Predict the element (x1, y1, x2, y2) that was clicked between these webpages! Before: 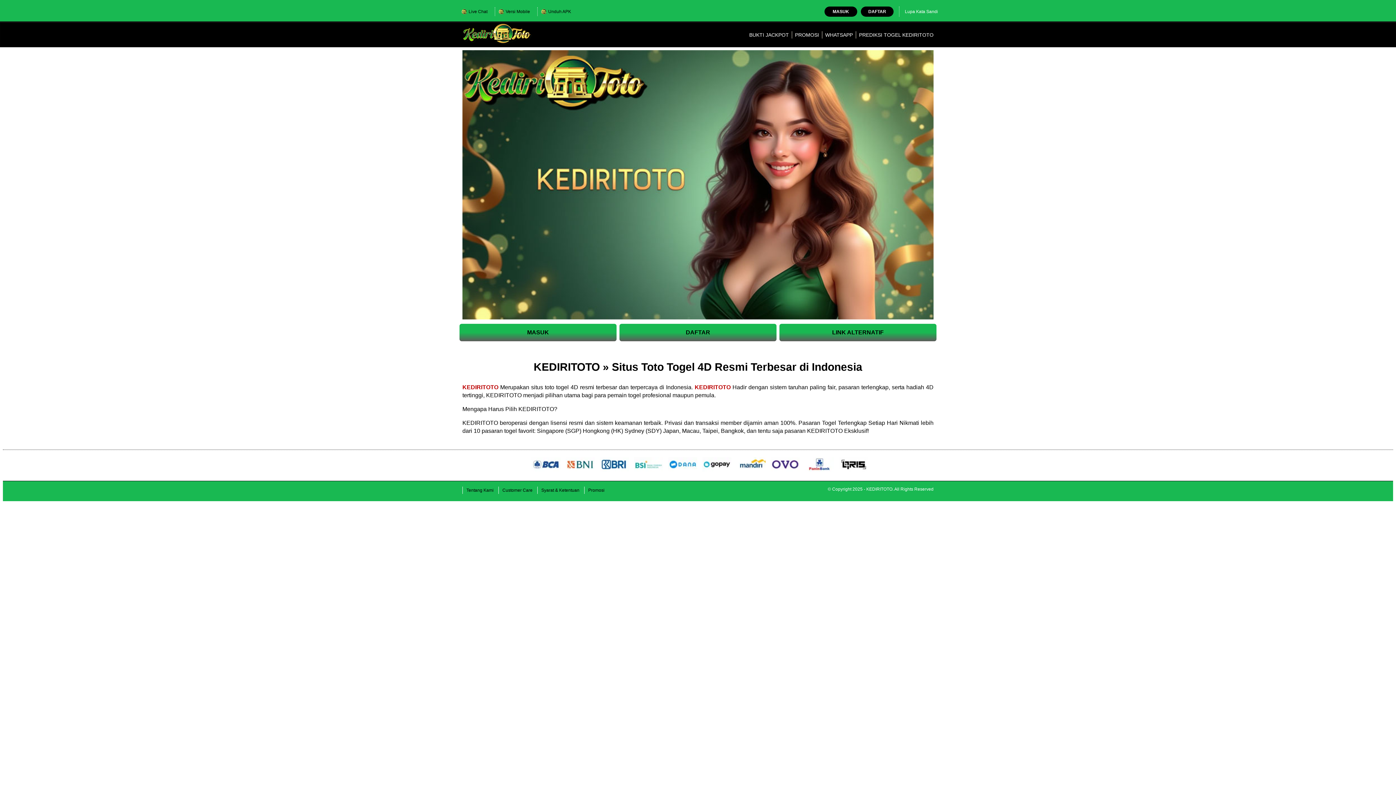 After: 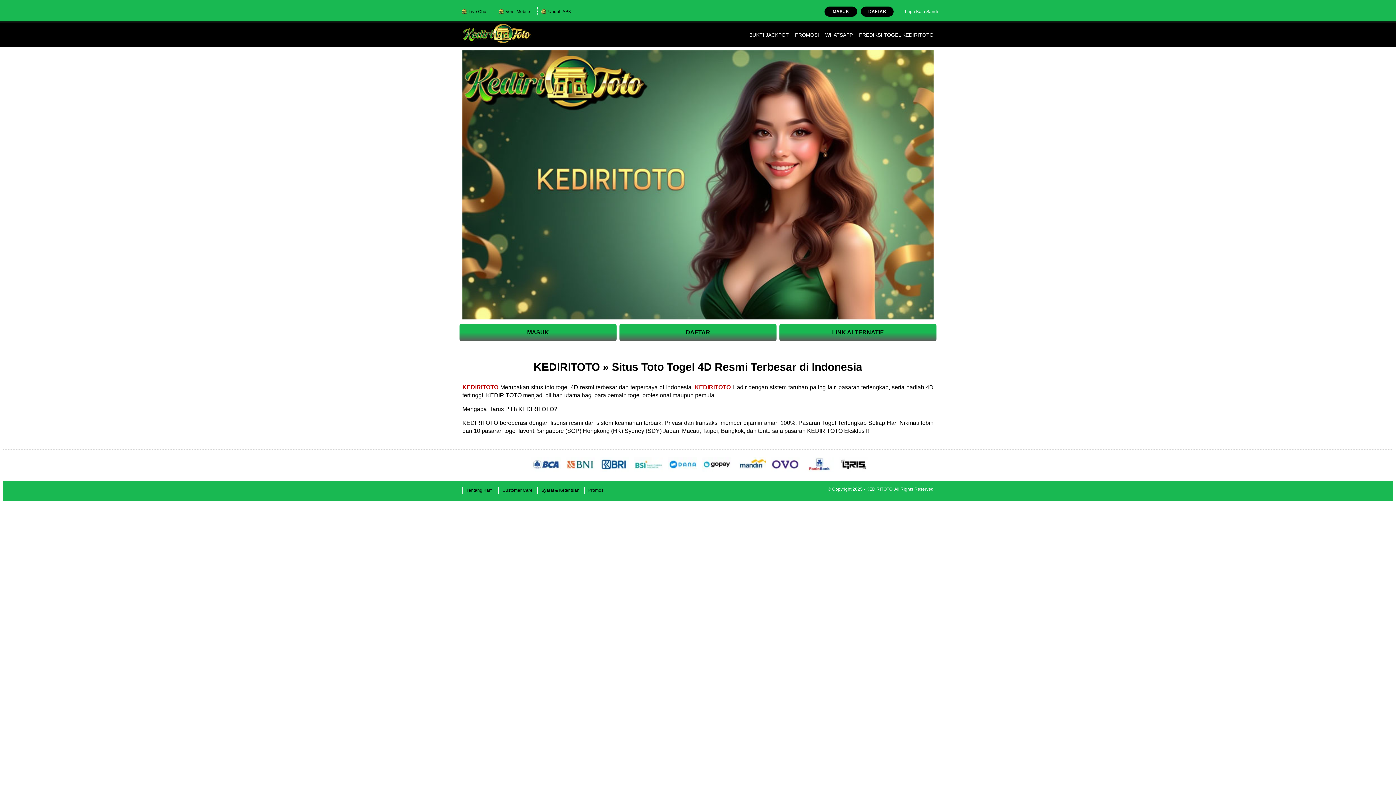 Action: bbox: (694, 384, 730, 390) label: KEDIRITOTO